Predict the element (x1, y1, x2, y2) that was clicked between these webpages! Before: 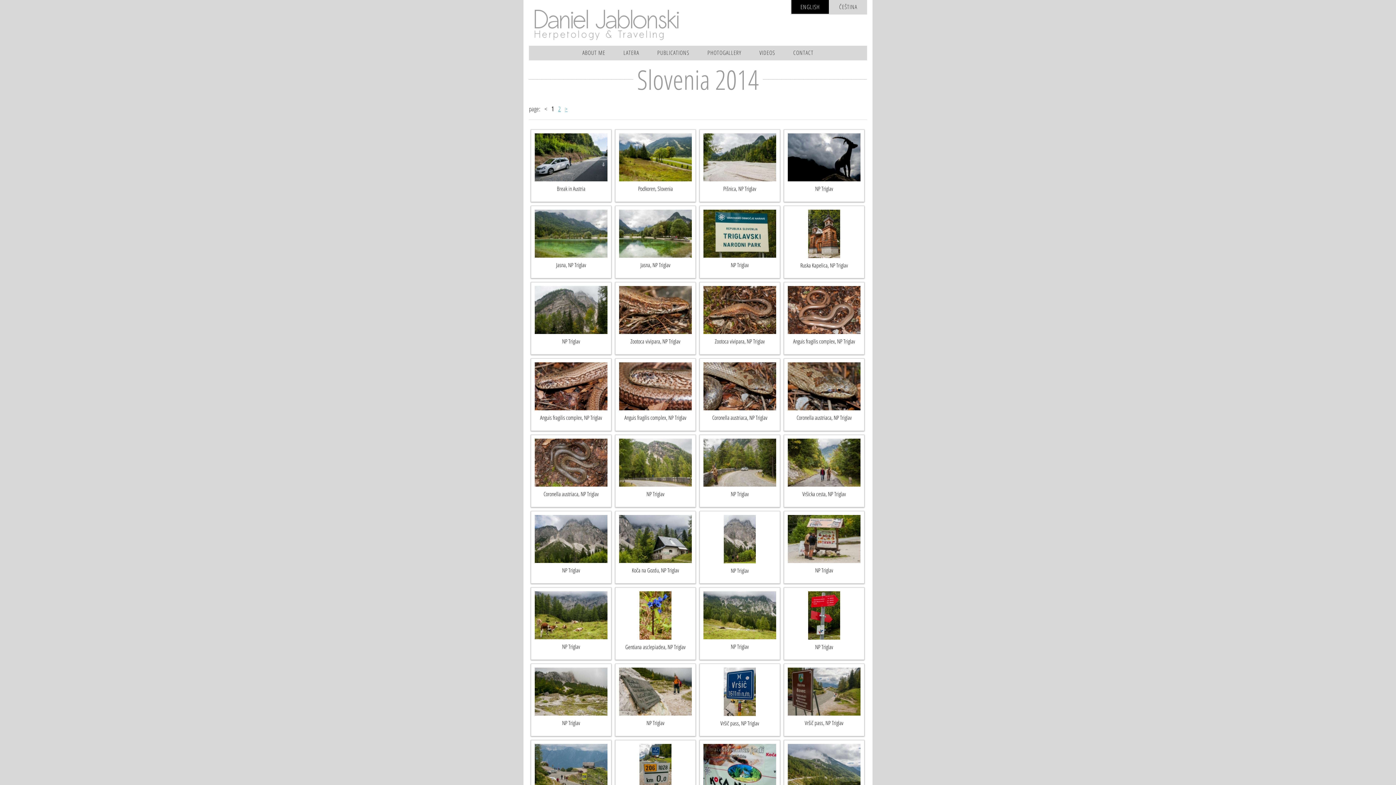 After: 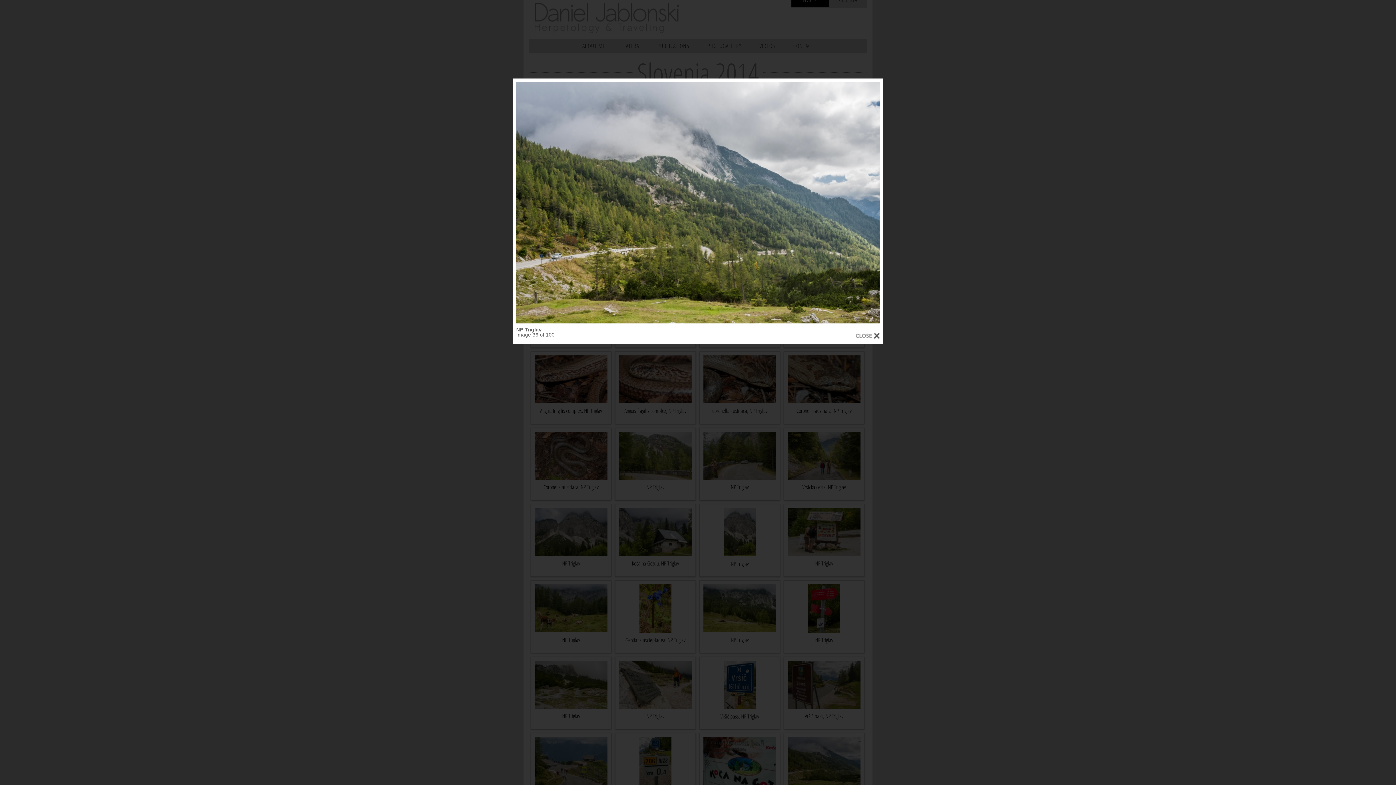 Action: bbox: (788, 744, 860, 792)